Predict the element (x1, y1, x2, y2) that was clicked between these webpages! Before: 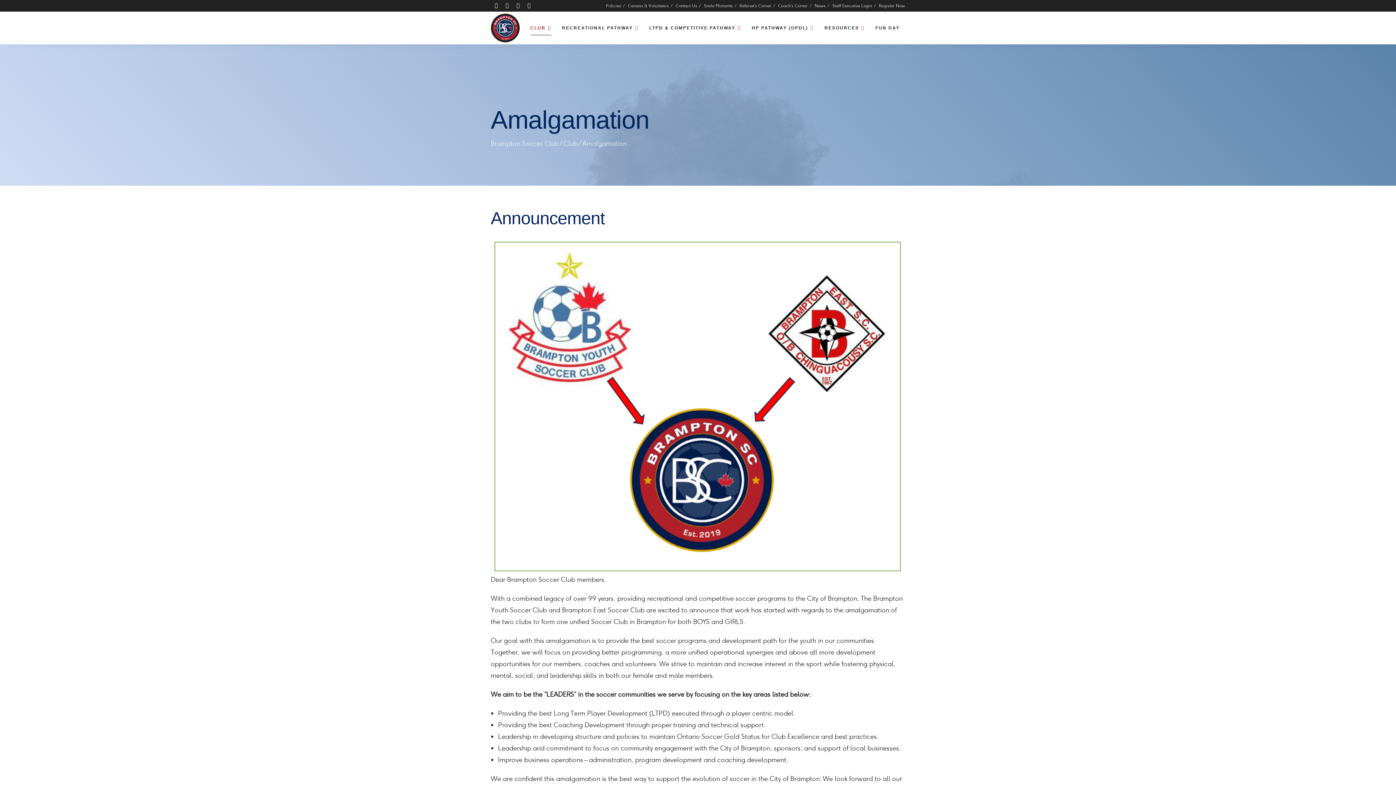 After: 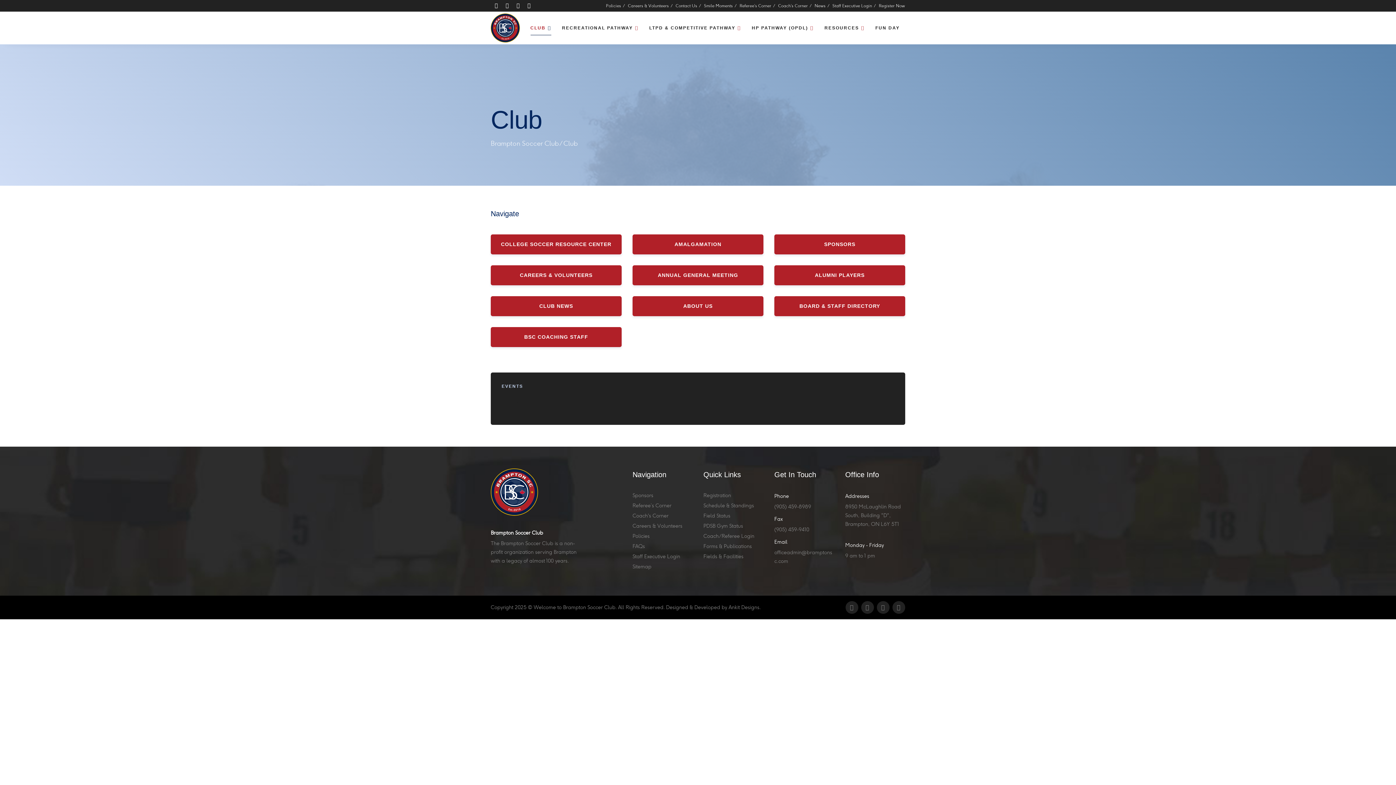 Action: label: Club bbox: (563, 139, 577, 147)